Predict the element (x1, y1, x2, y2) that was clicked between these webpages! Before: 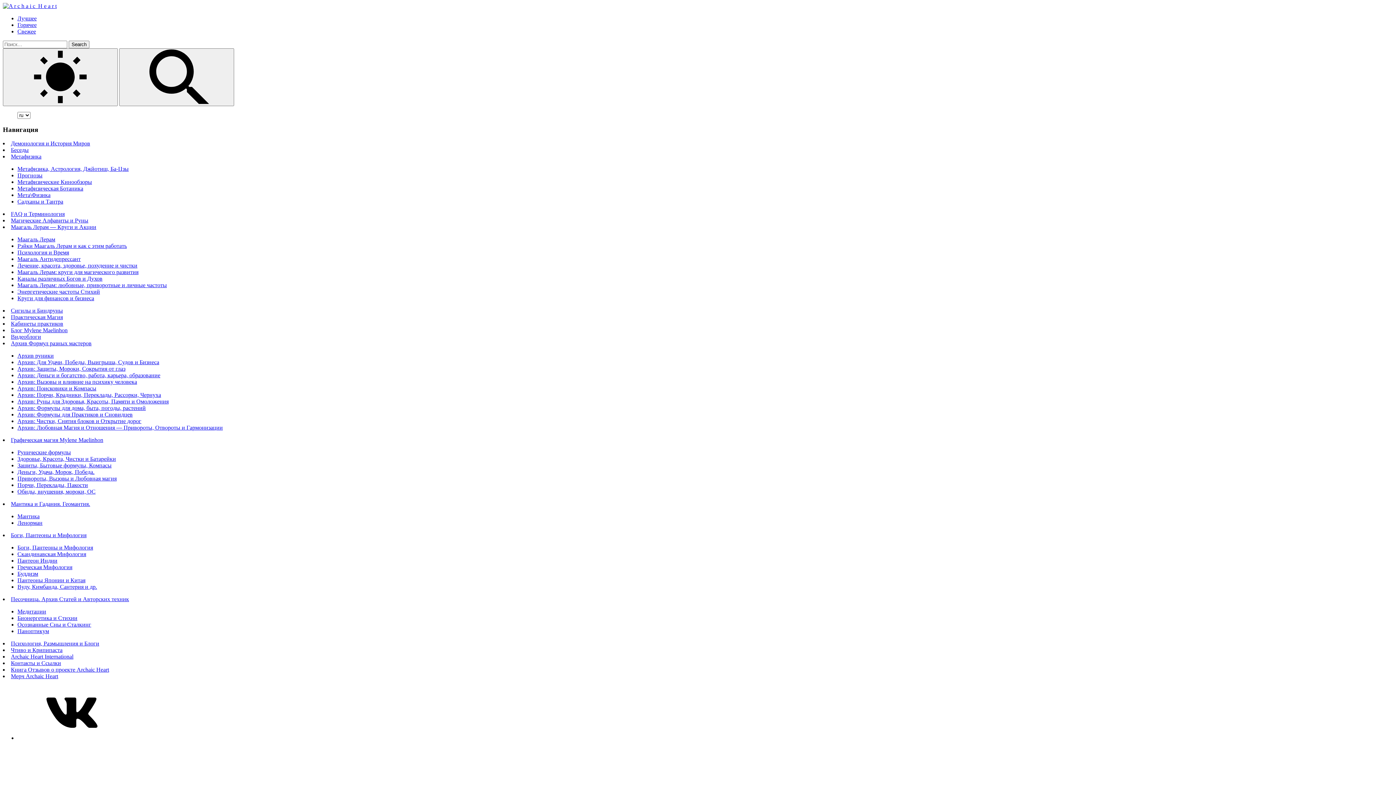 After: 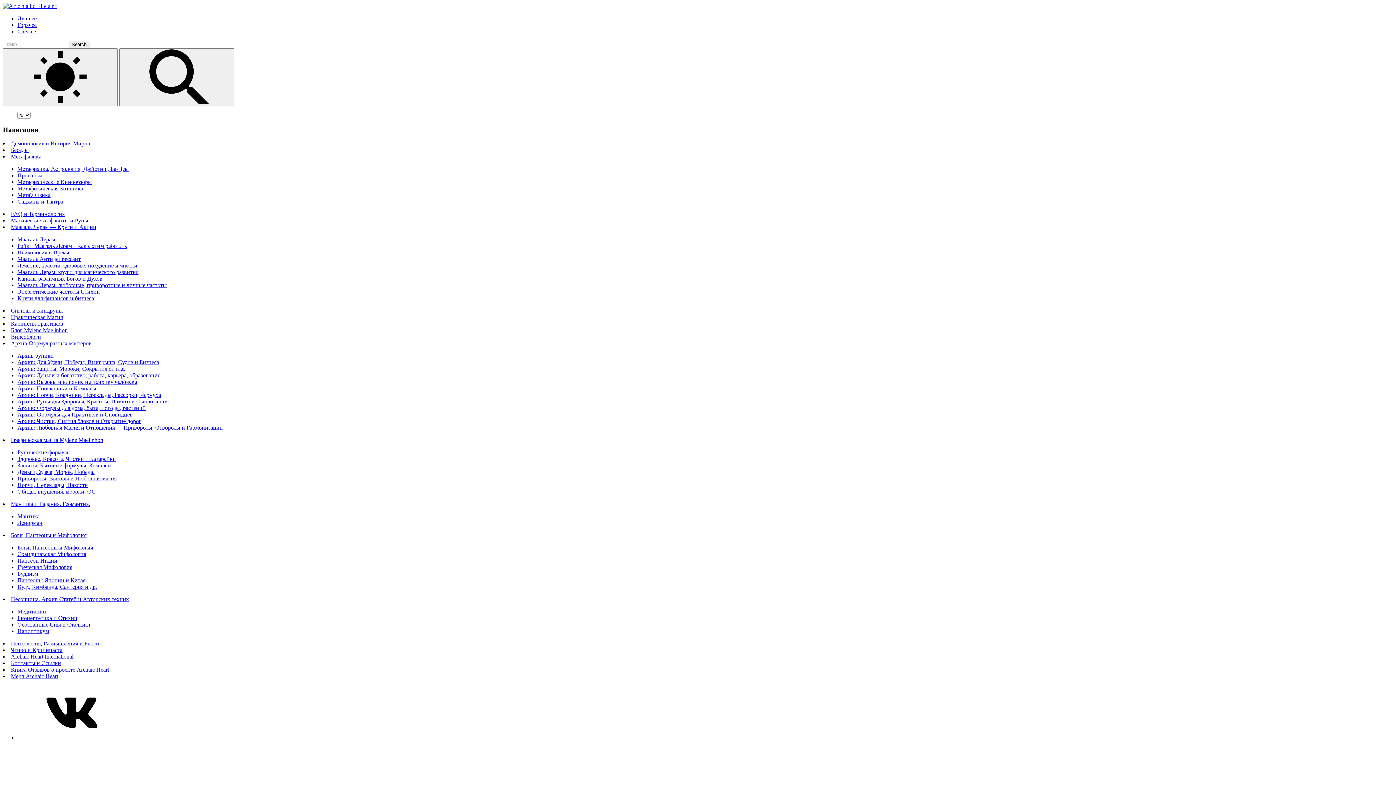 Action: label: Show login form bbox: (235, 98, 242, 105)